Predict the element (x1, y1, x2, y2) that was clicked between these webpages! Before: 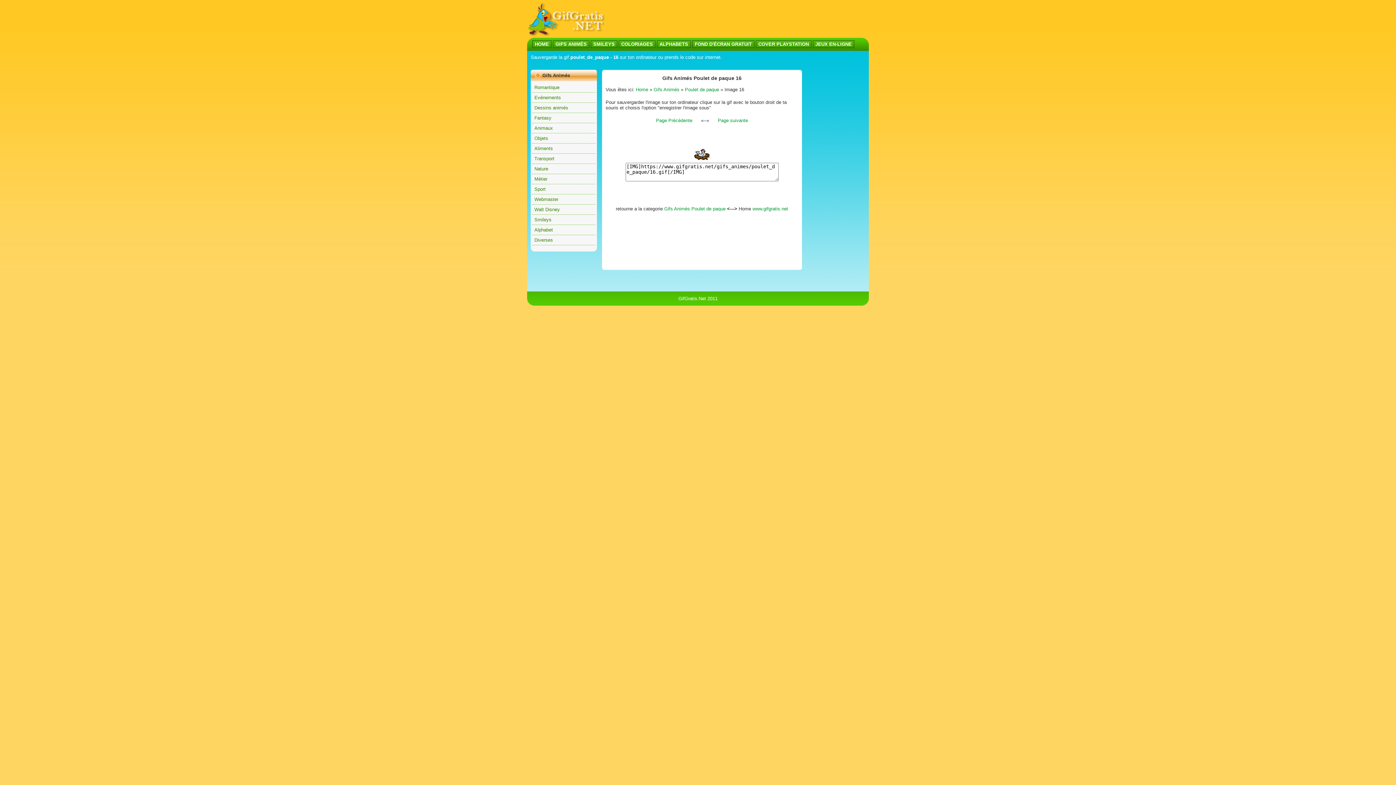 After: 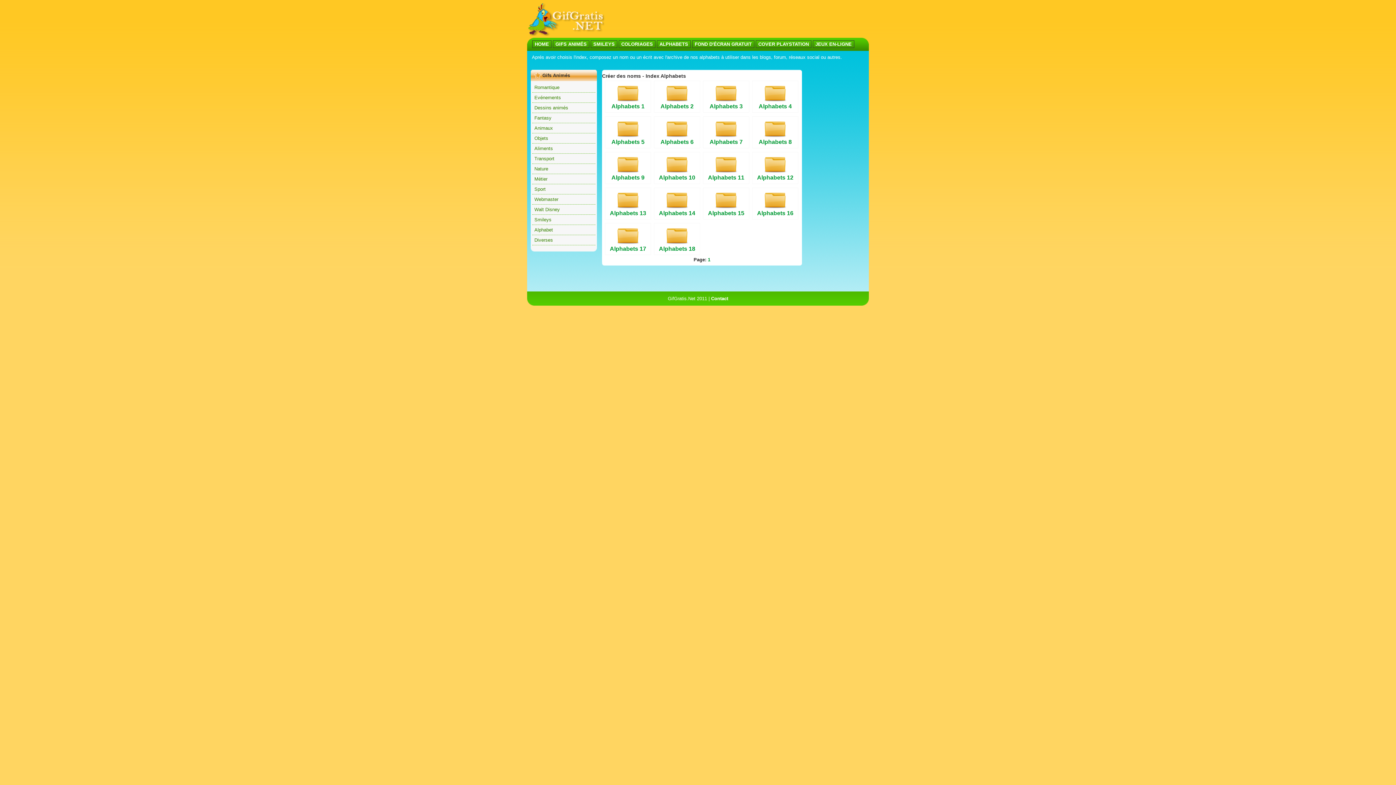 Action: label: ALPHABETS bbox: (657, 40, 690, 48)